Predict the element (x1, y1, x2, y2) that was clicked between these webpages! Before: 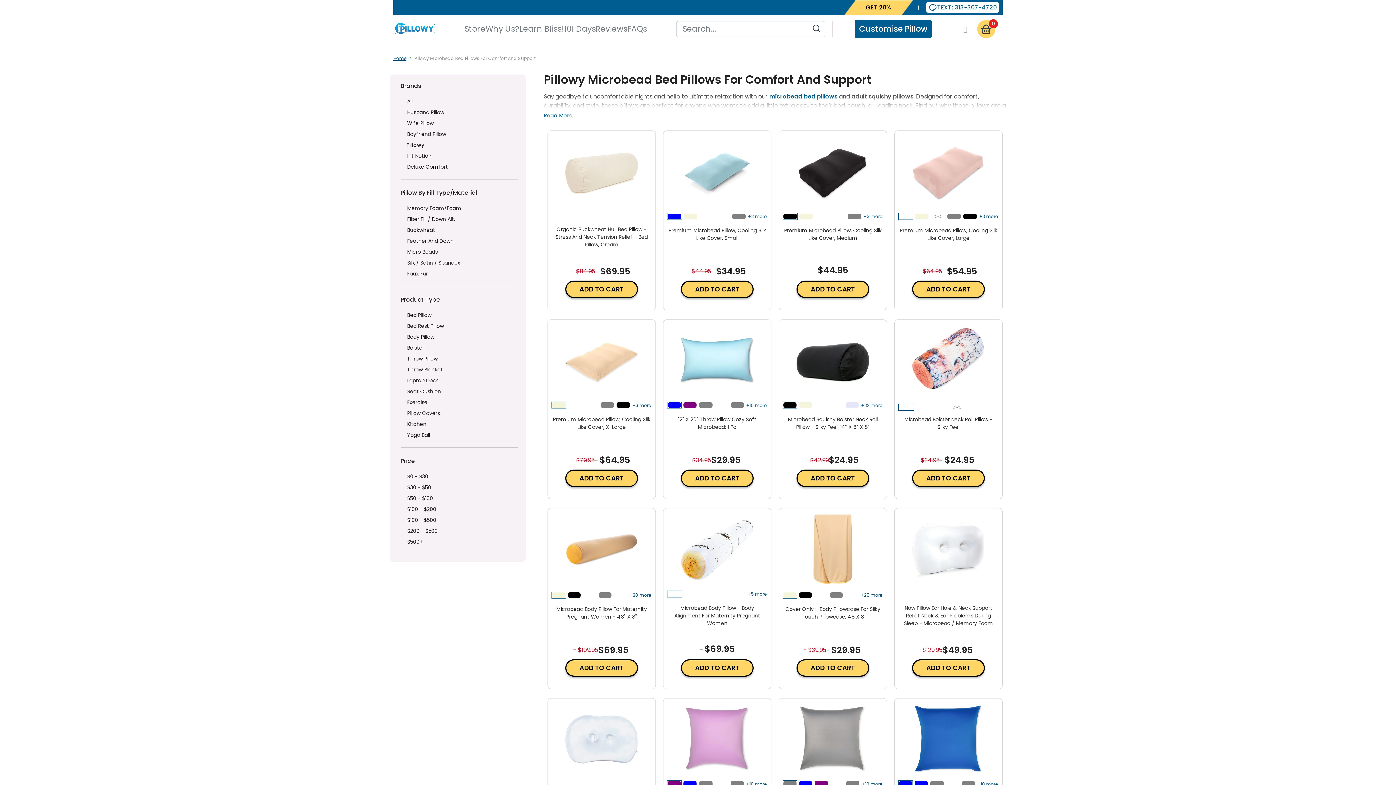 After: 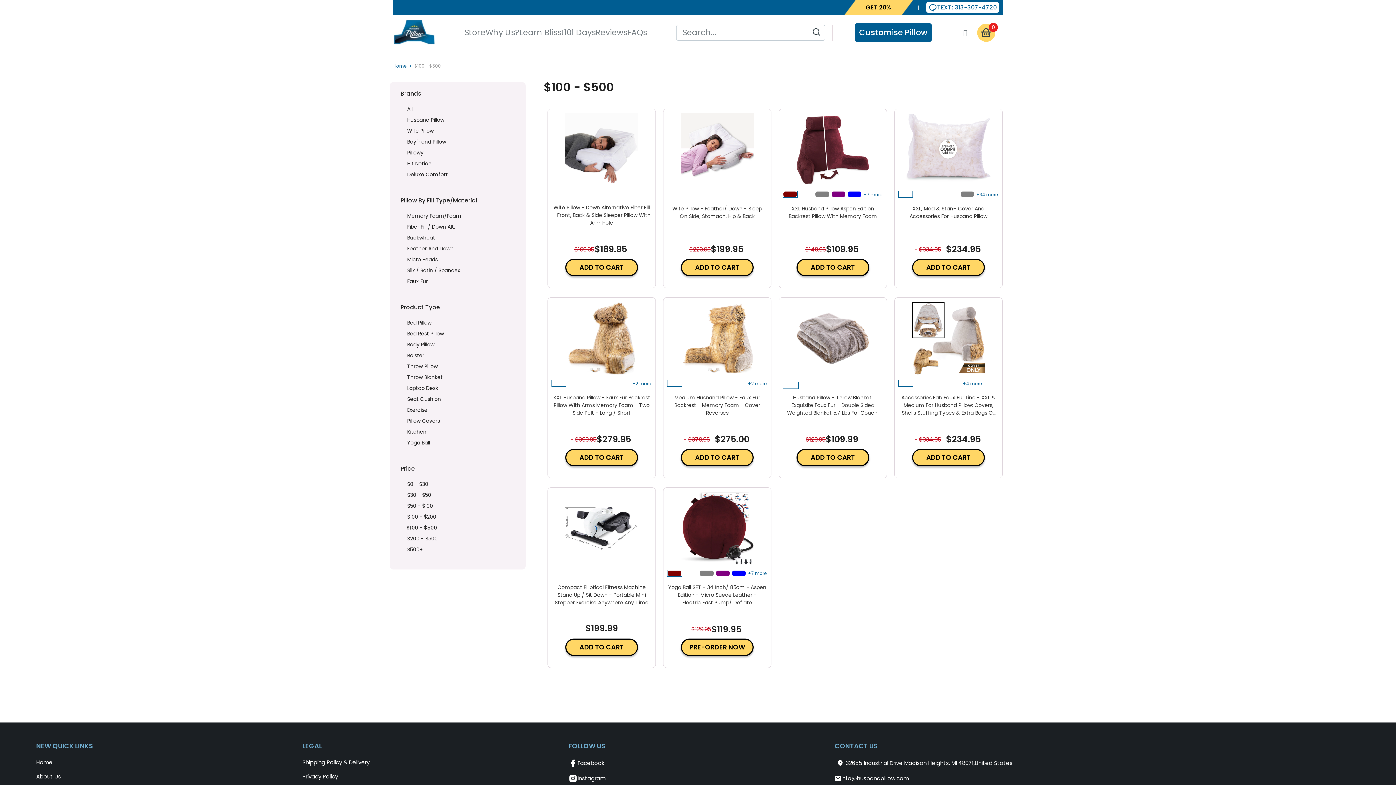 Action: label: $100 - $500 bbox: (400, 516, 494, 524)